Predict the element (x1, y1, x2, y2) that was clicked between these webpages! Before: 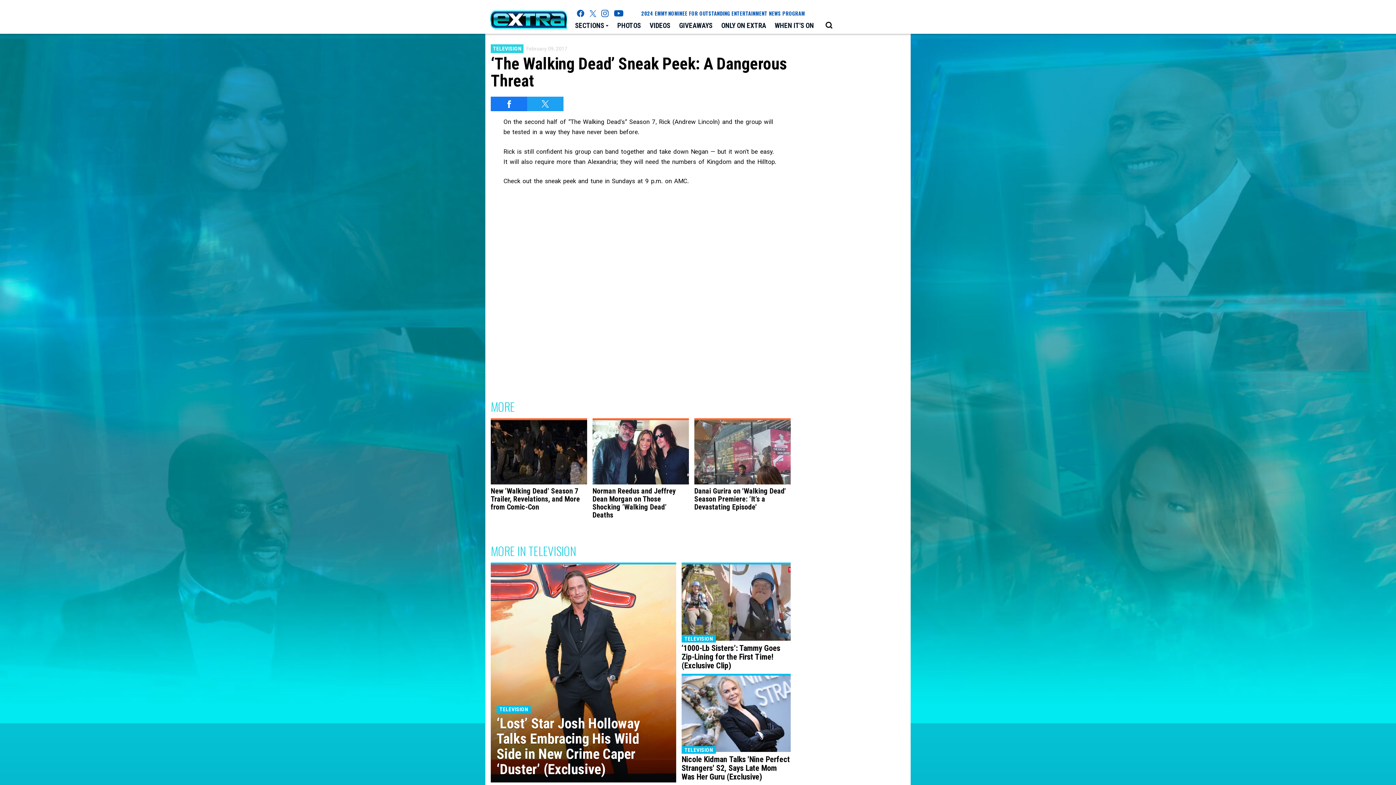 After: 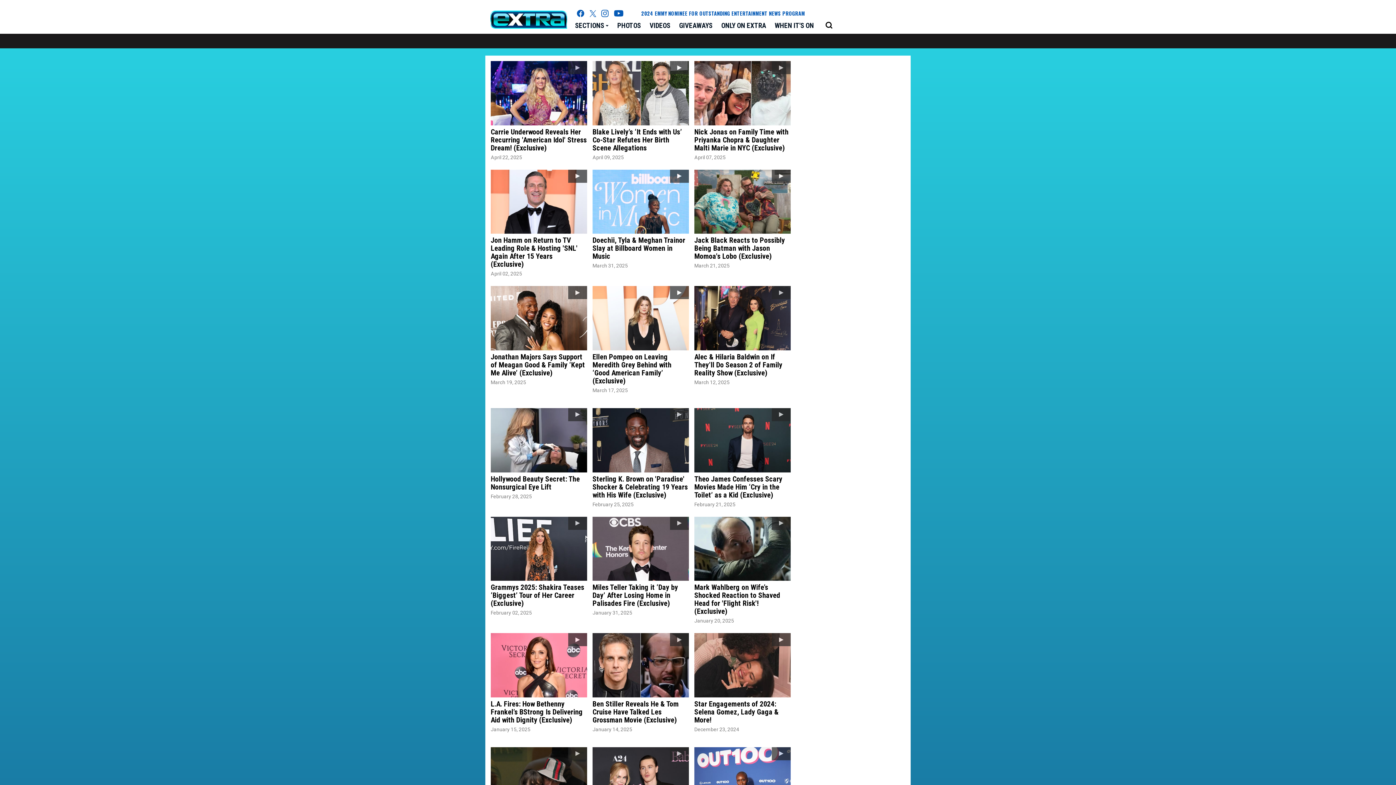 Action: label: VIDEOS bbox: (645, 18, 674, 33)